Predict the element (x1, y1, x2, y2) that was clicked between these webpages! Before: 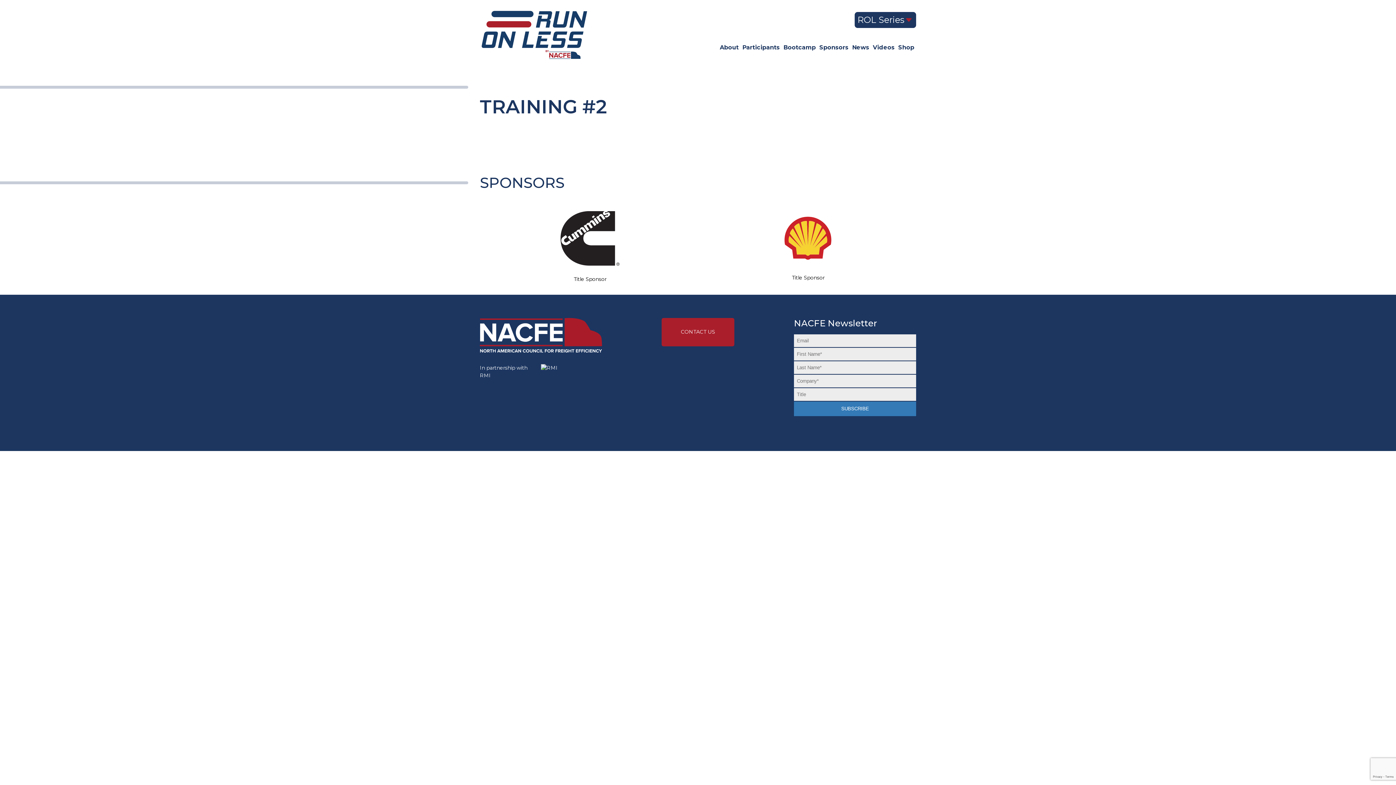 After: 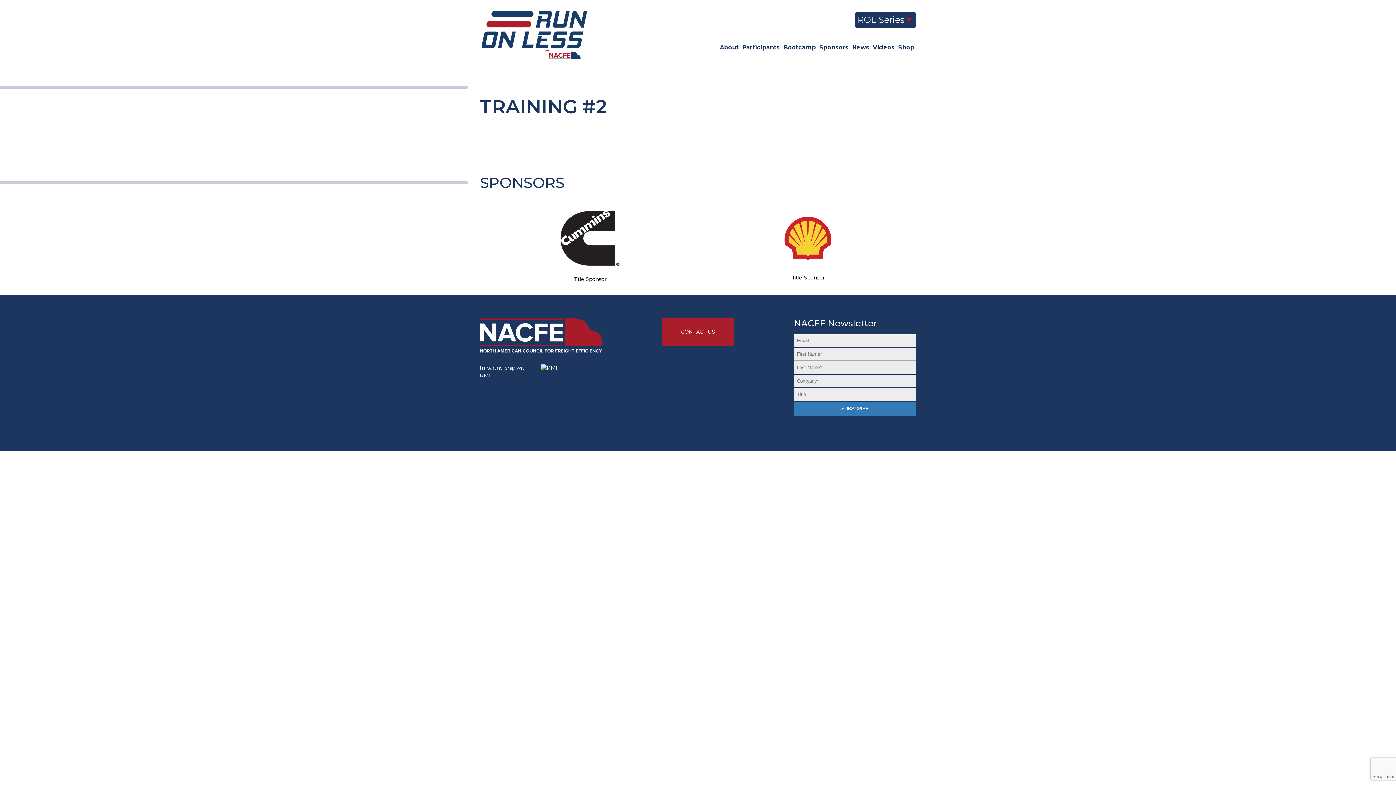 Action: bbox: (480, 318, 602, 352)